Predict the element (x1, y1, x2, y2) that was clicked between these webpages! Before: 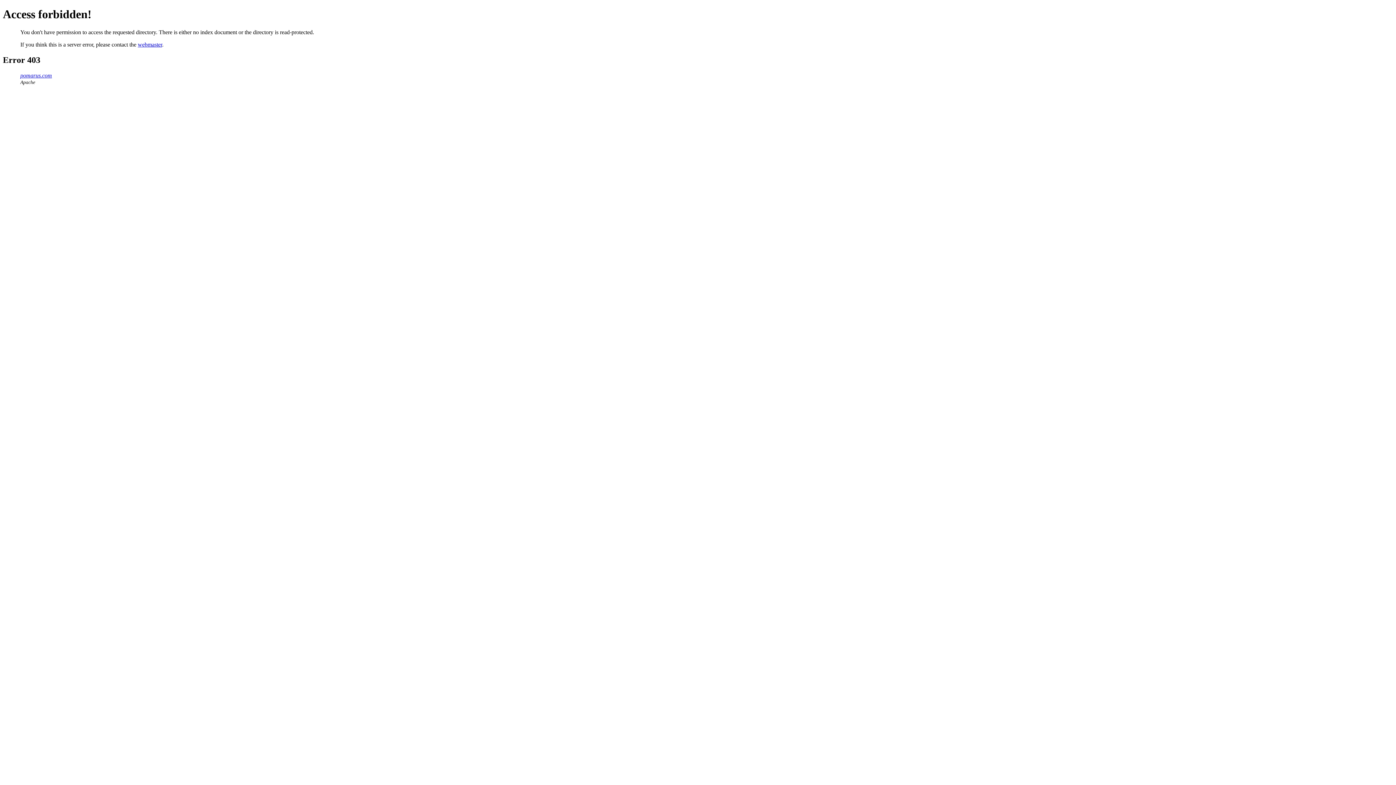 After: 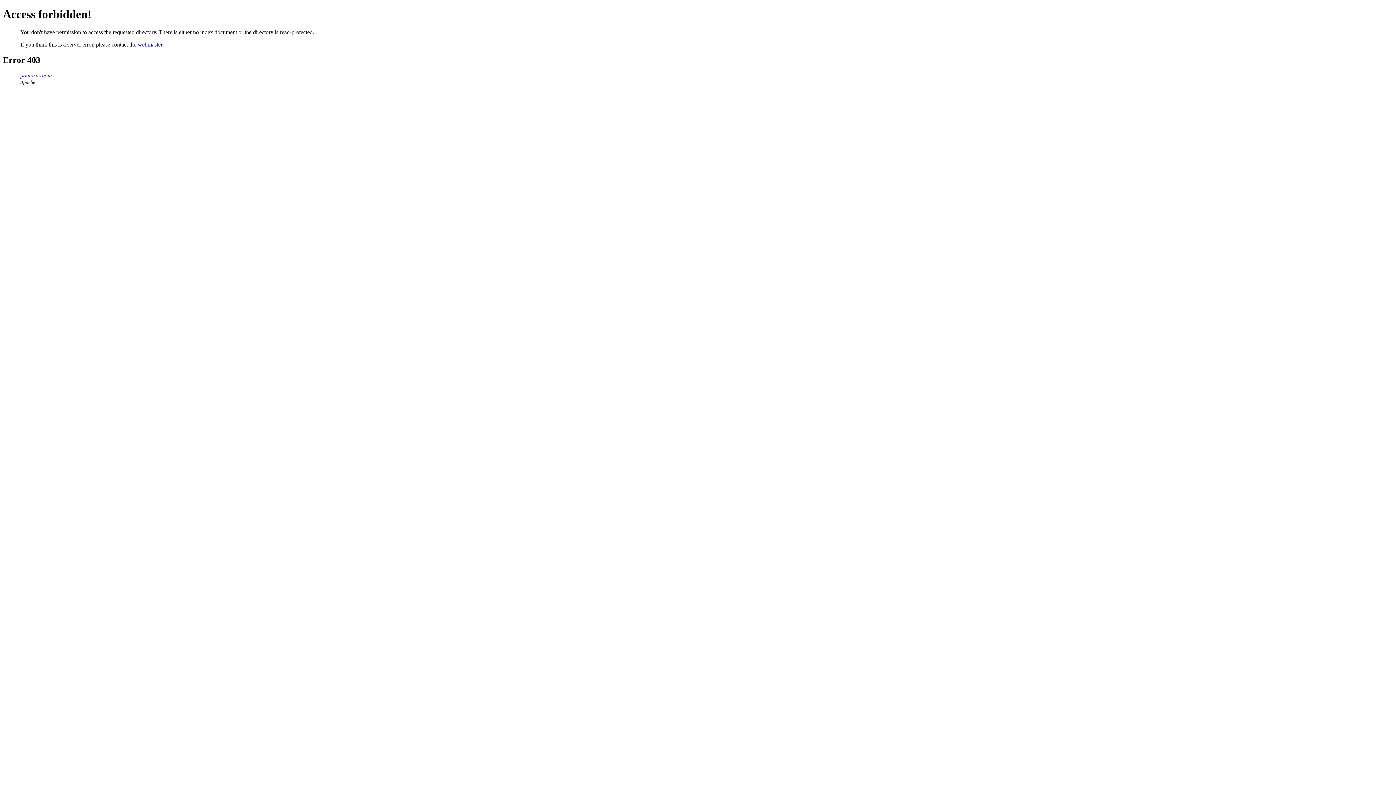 Action: bbox: (20, 72, 52, 78) label: pomarus.com